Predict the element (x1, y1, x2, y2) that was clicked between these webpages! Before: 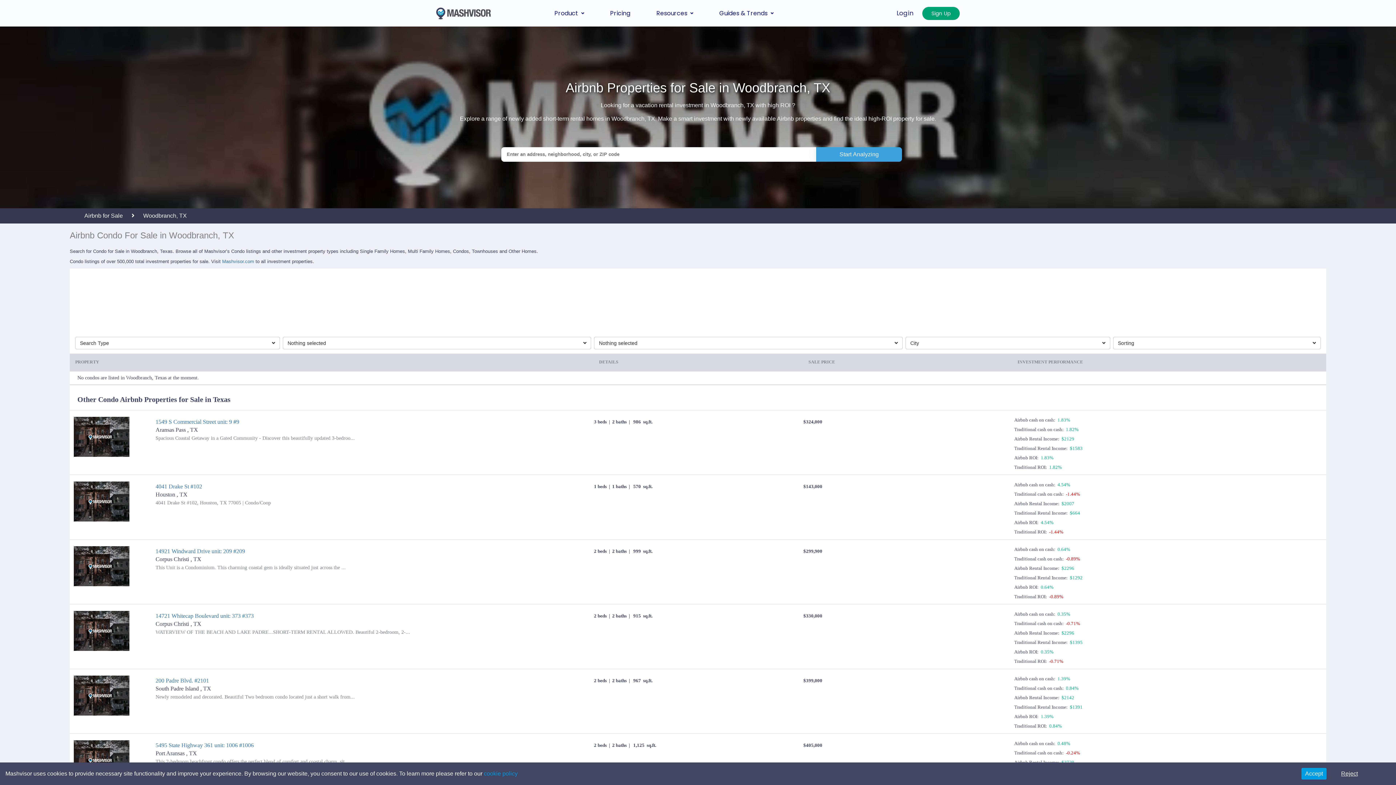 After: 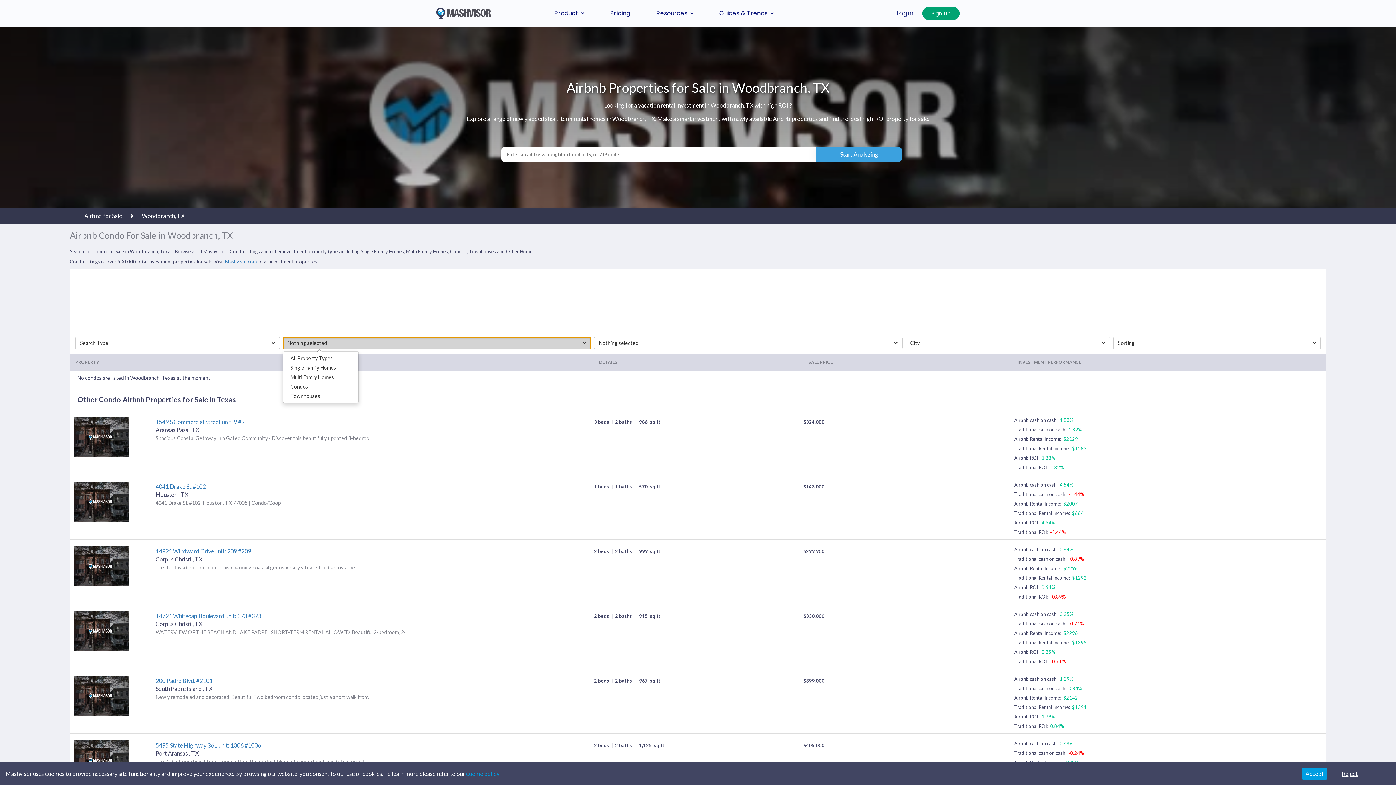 Action: label: Nothing selected
  bbox: (282, 337, 591, 349)